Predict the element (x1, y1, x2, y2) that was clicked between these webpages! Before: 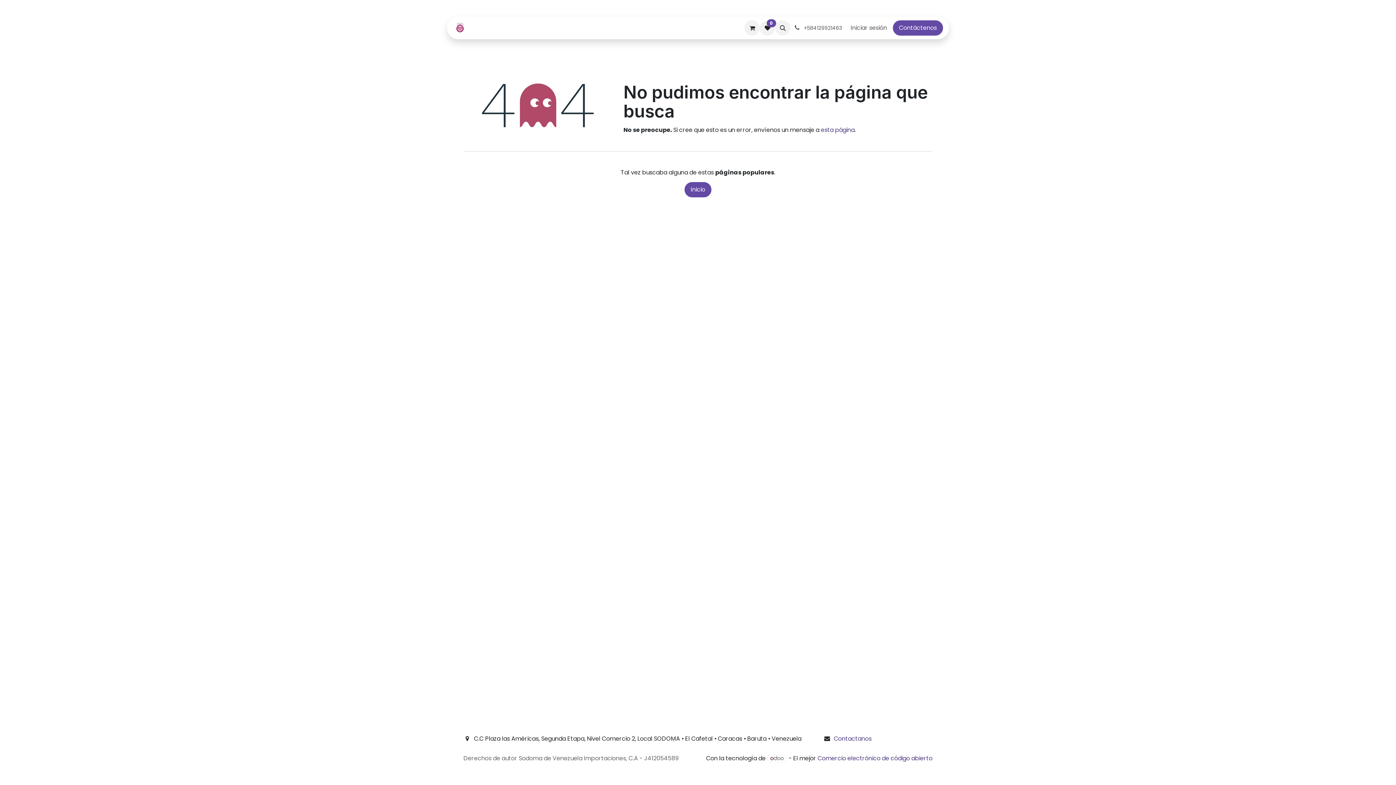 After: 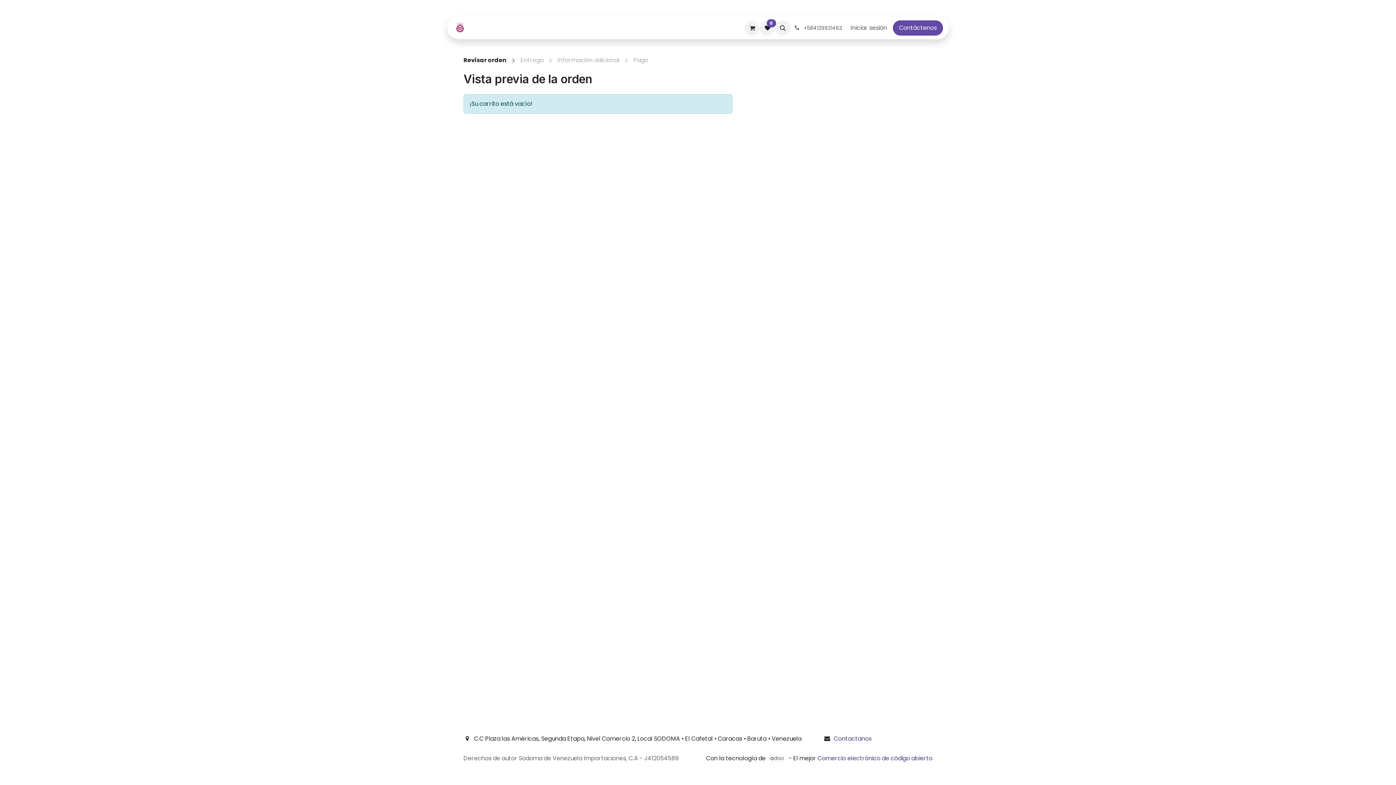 Action: bbox: (744, 20, 760, 35) label: Carrito de comercio electrónico